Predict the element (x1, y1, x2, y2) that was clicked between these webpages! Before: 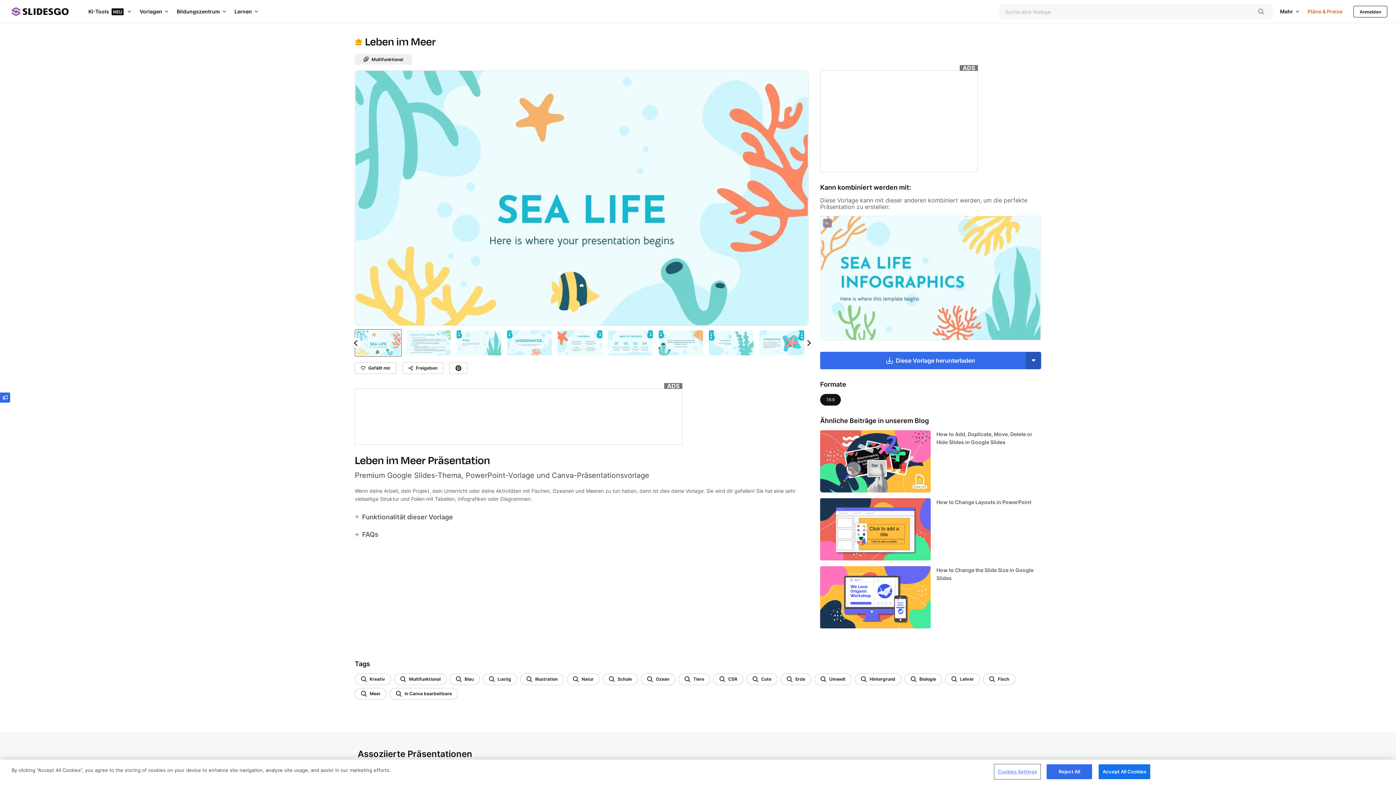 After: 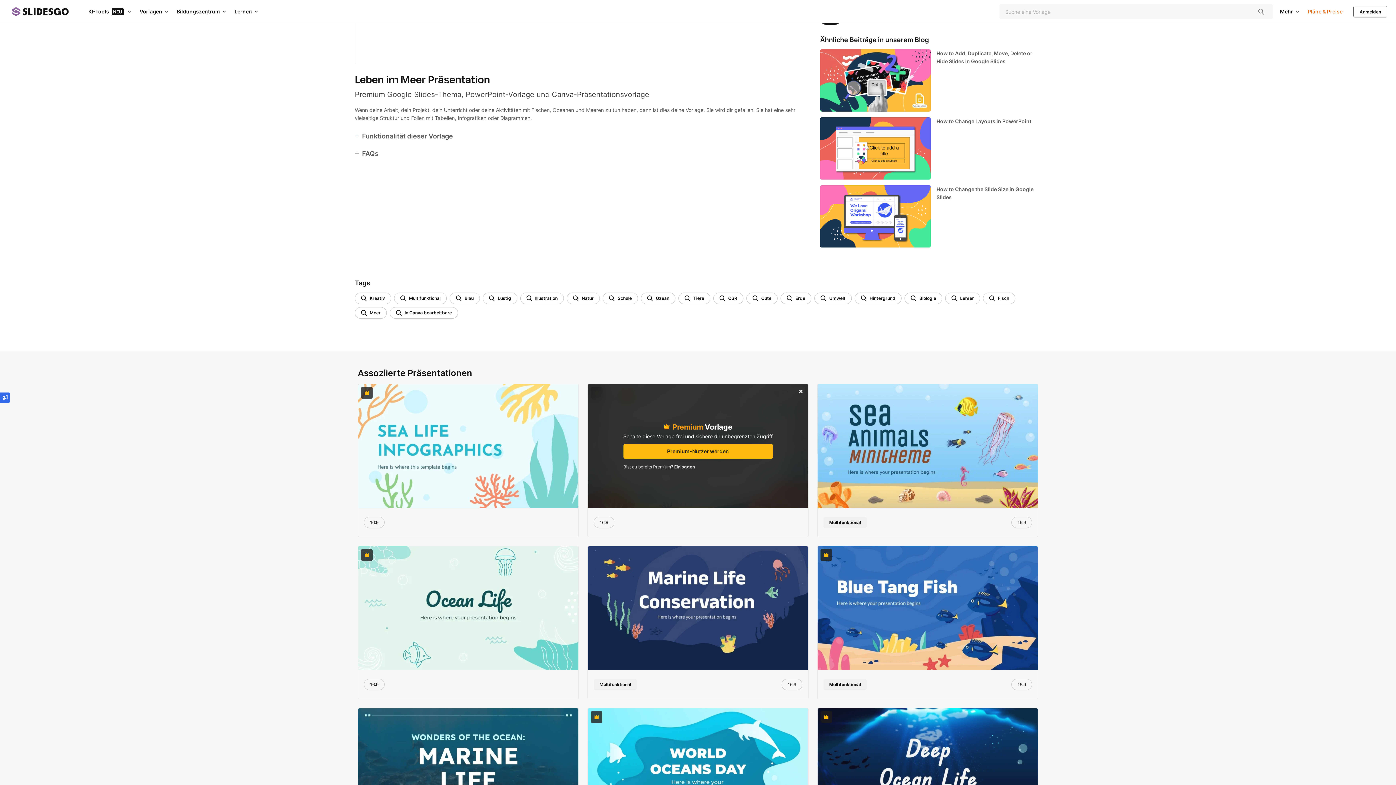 Action: label: Herunterladen bbox: (793, 768, 805, 779)